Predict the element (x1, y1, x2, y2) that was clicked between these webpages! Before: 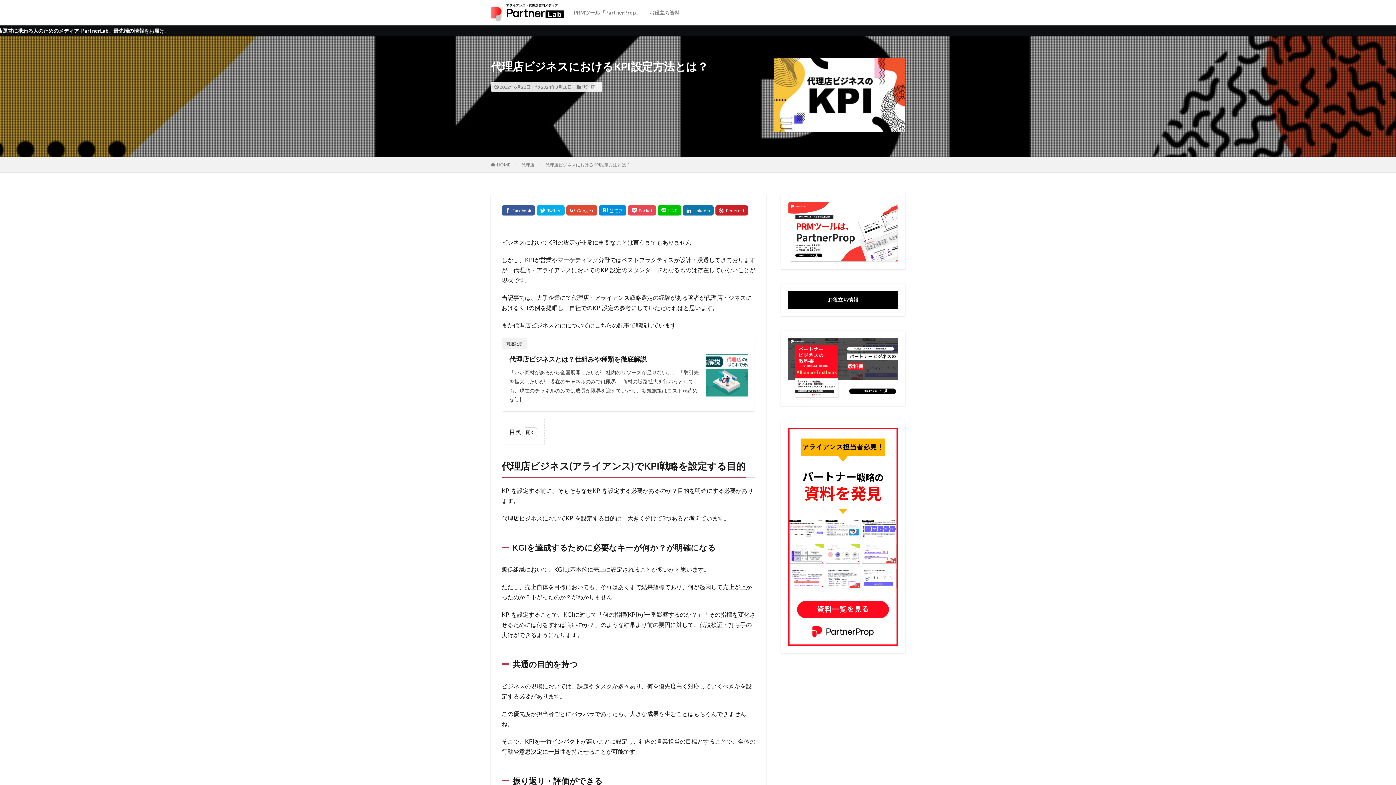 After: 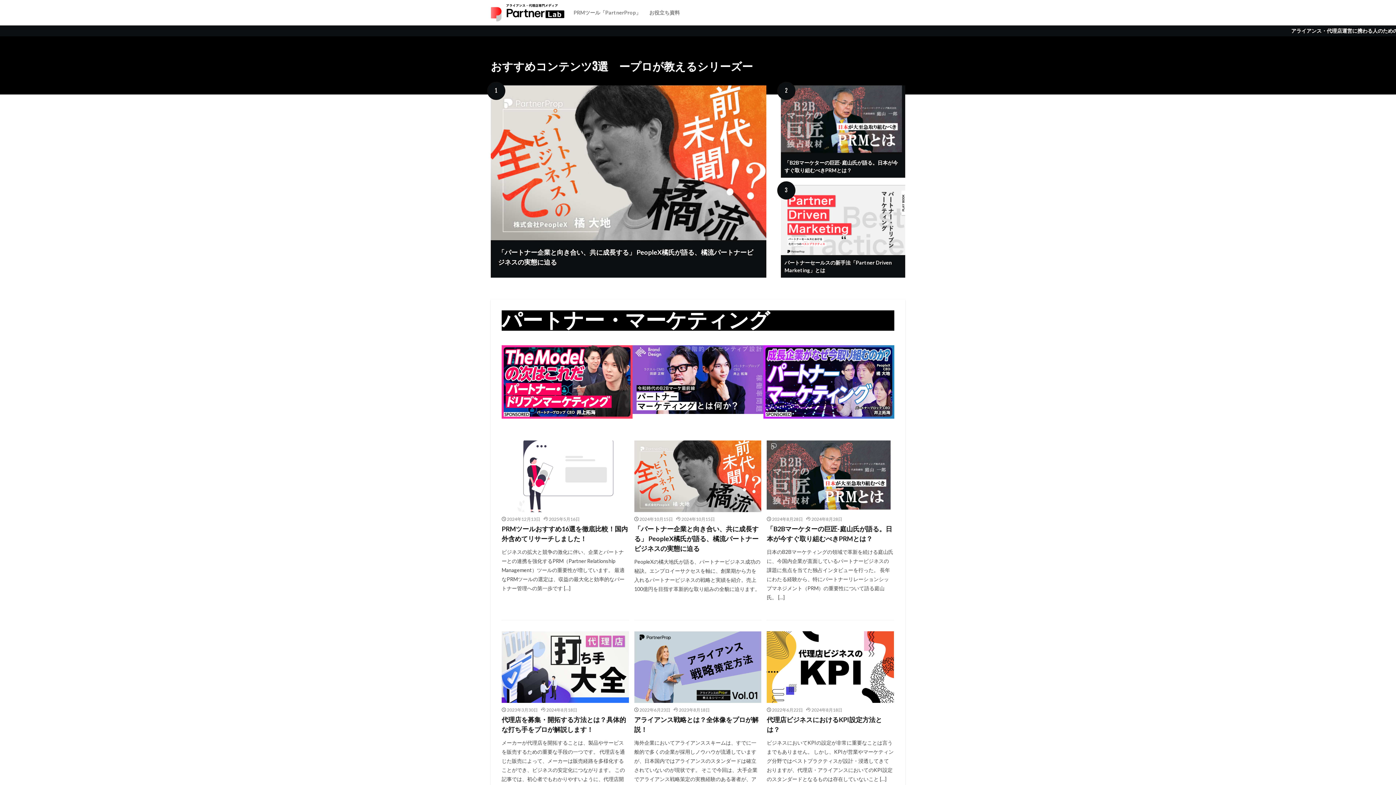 Action: bbox: (490, 3, 566, 21)